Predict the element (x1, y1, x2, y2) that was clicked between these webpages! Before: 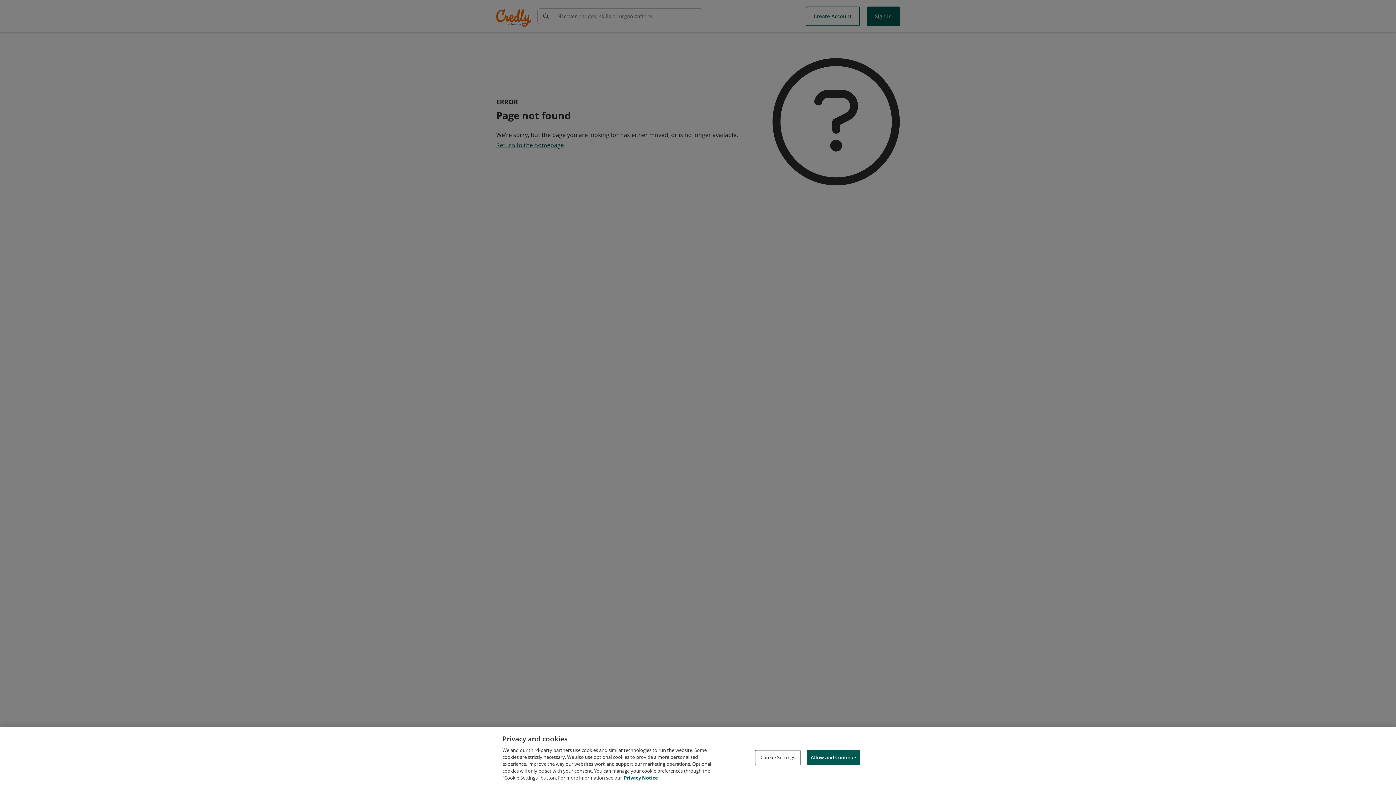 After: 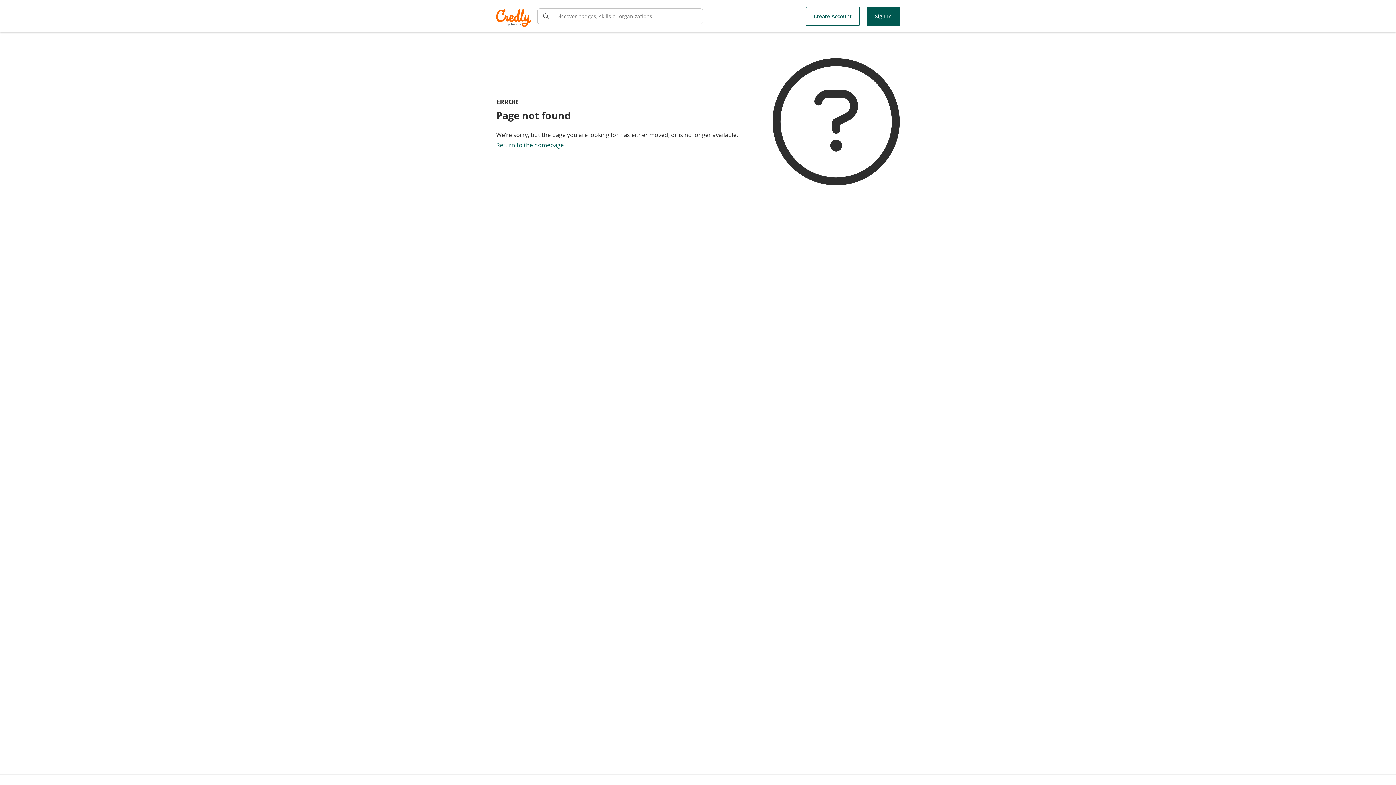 Action: bbox: (806, 750, 860, 765) label: Allow and Continue